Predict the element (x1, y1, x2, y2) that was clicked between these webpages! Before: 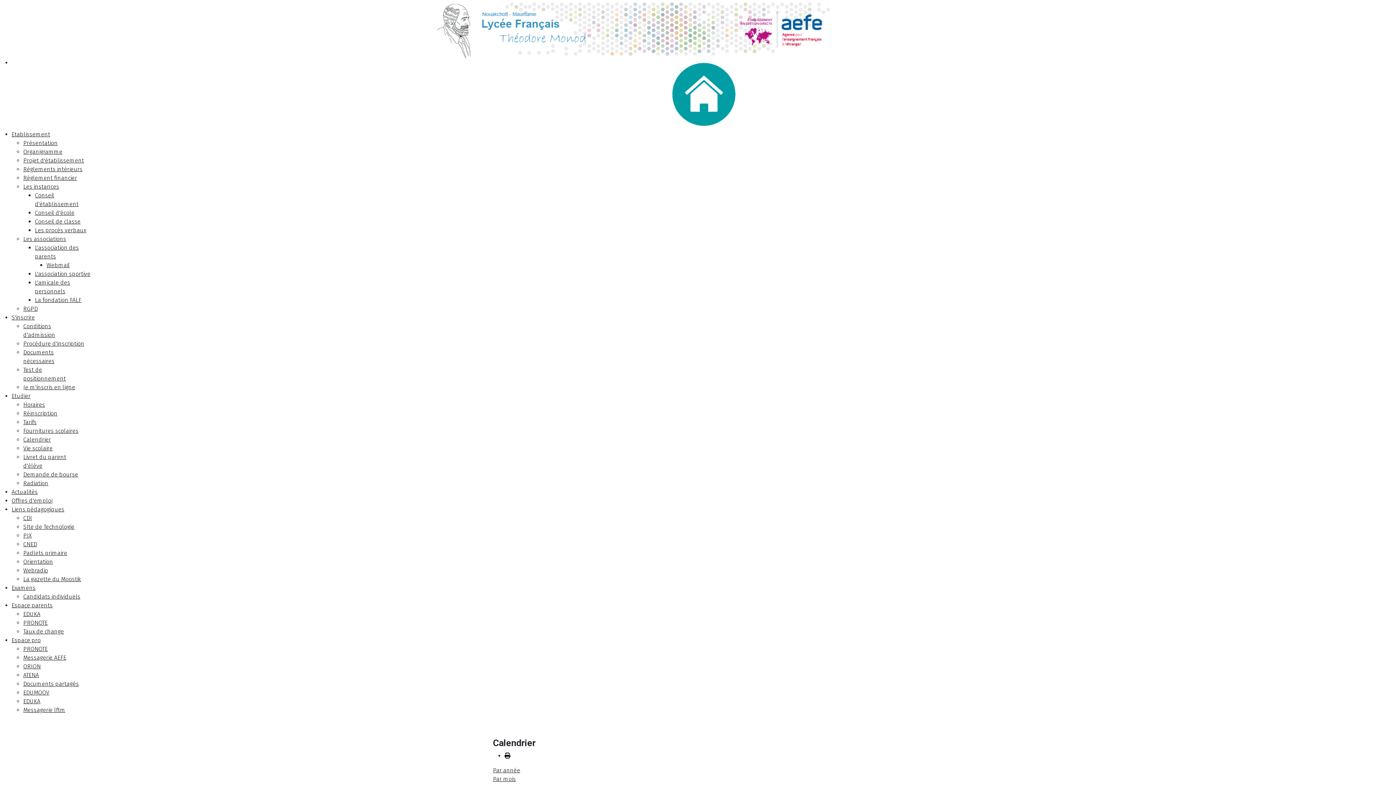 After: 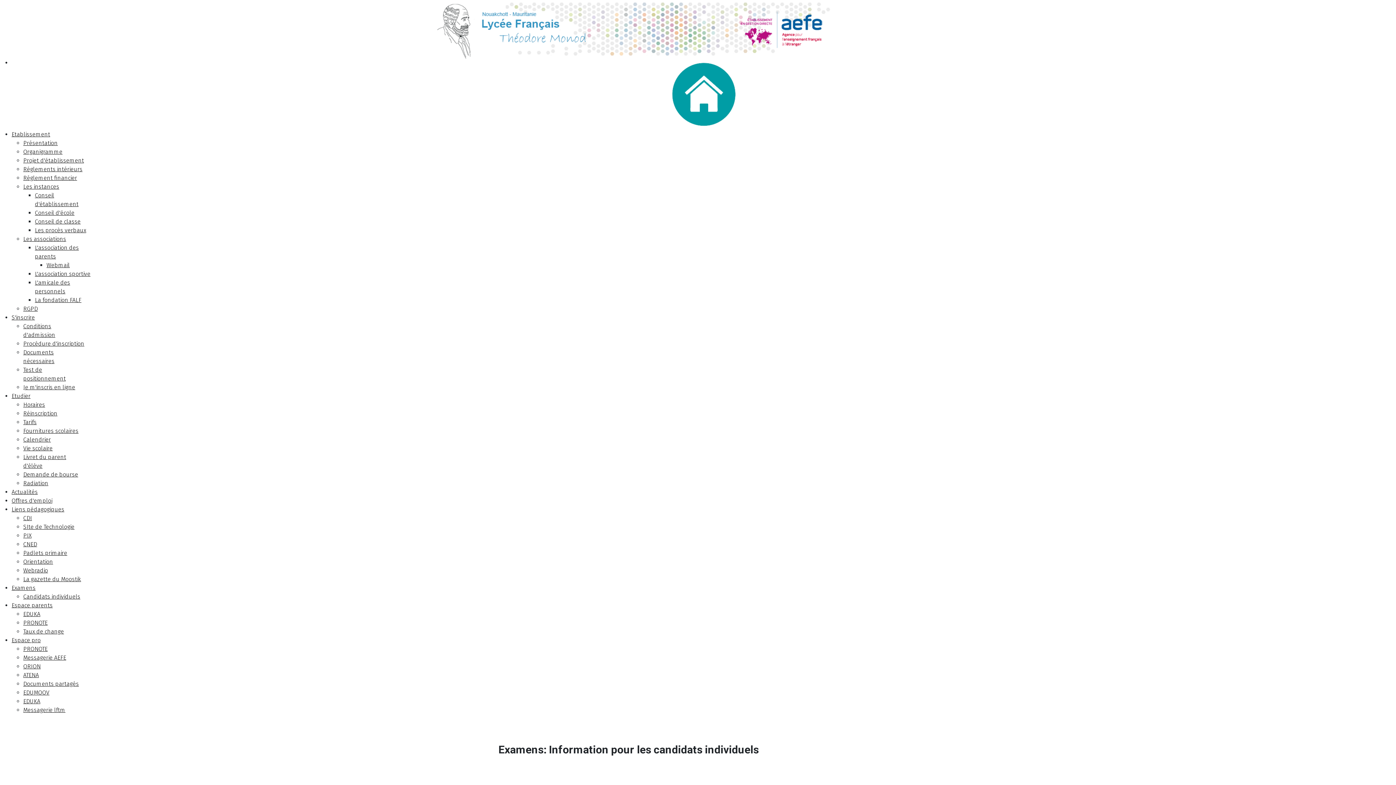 Action: label: Candidats individuels bbox: (23, 593, 80, 600)